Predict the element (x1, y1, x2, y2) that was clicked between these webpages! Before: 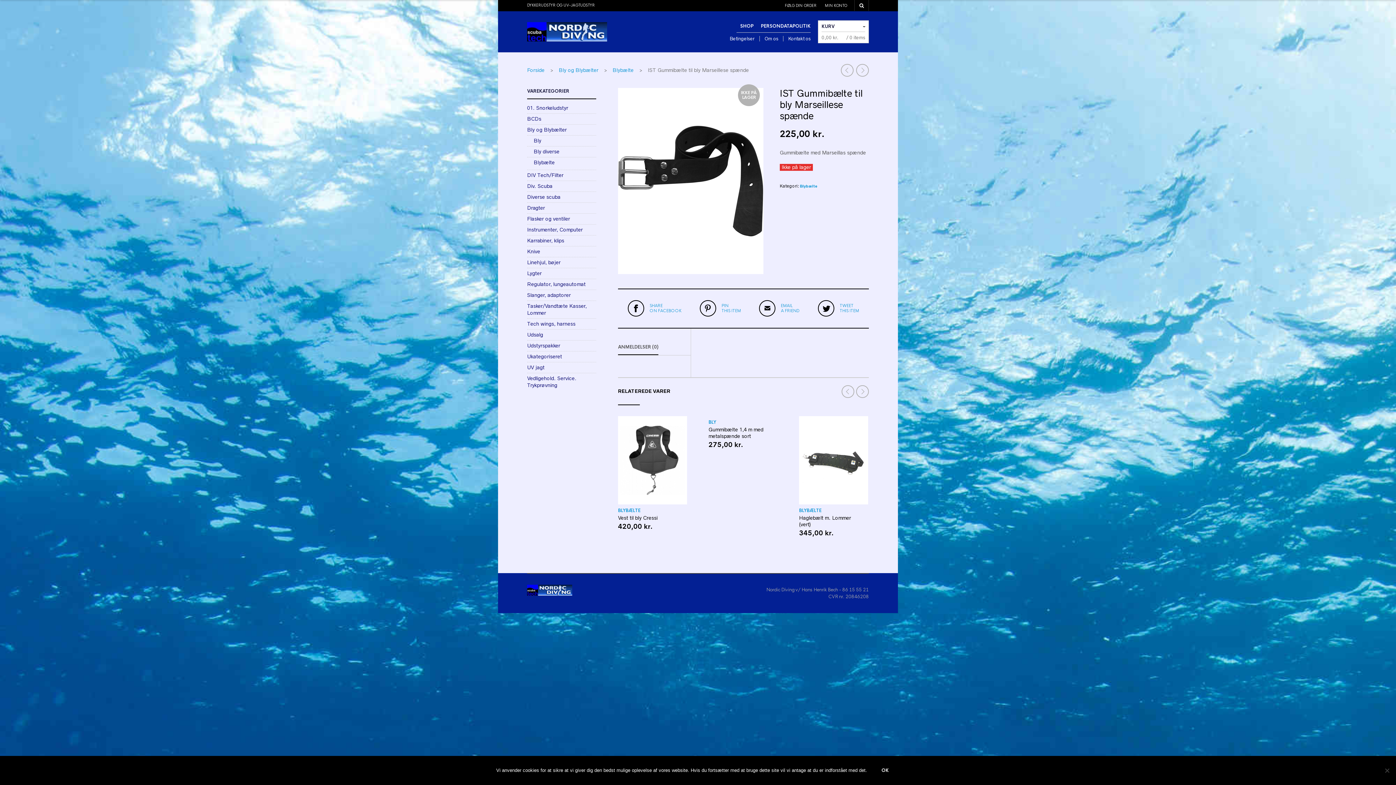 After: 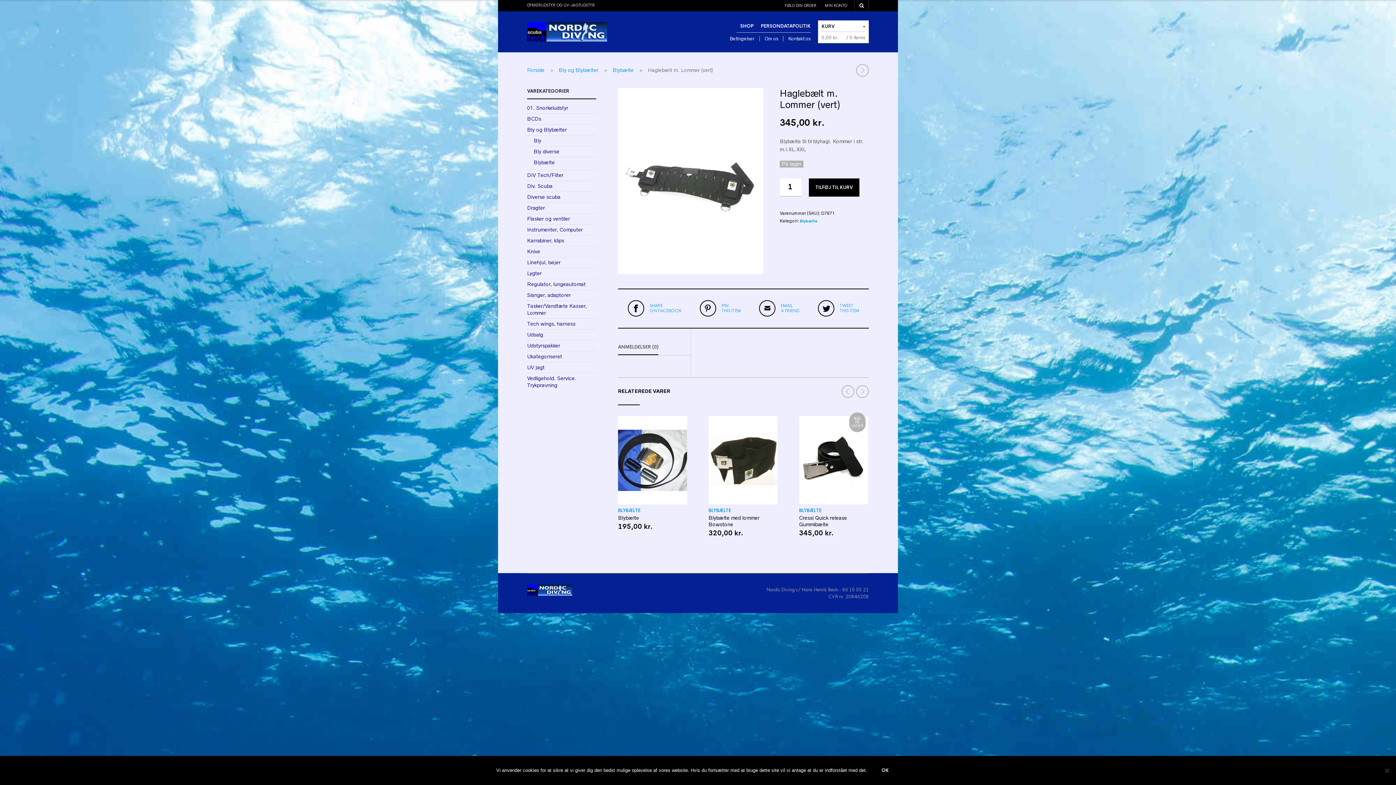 Action: bbox: (799, 416, 868, 504)